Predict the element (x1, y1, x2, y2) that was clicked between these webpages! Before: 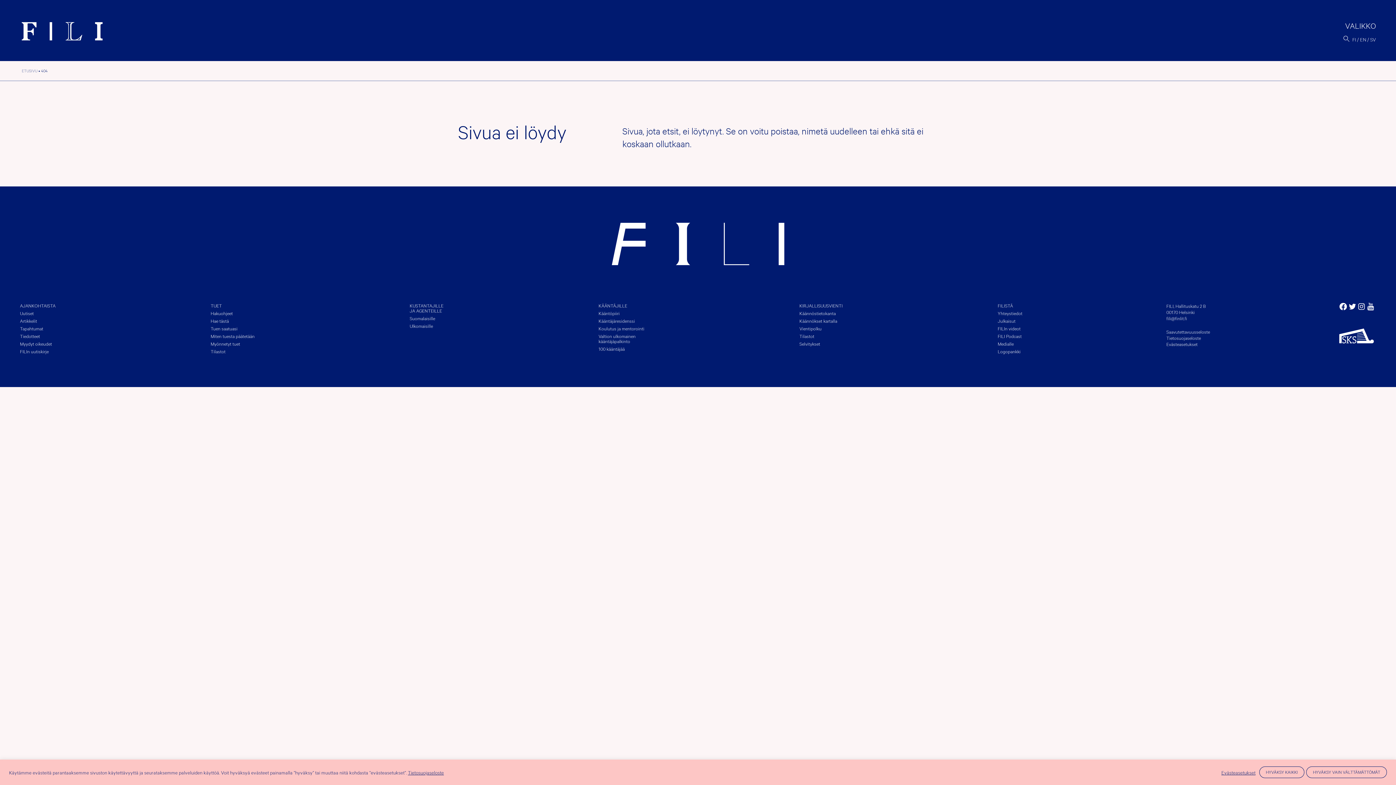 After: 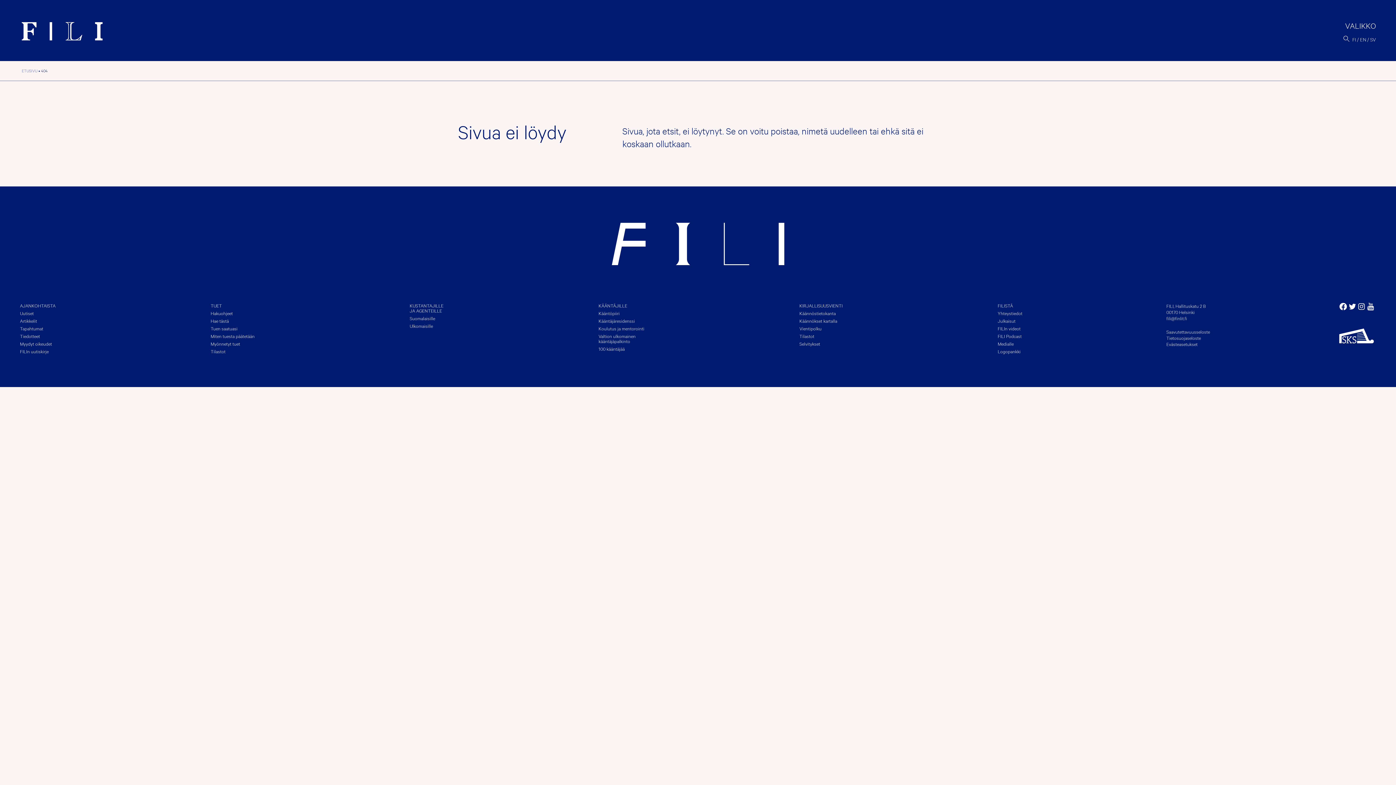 Action: label: HYVÄKSY VAIN VÄLTTÄMÄTTÖMÄT bbox: (1306, 766, 1387, 778)